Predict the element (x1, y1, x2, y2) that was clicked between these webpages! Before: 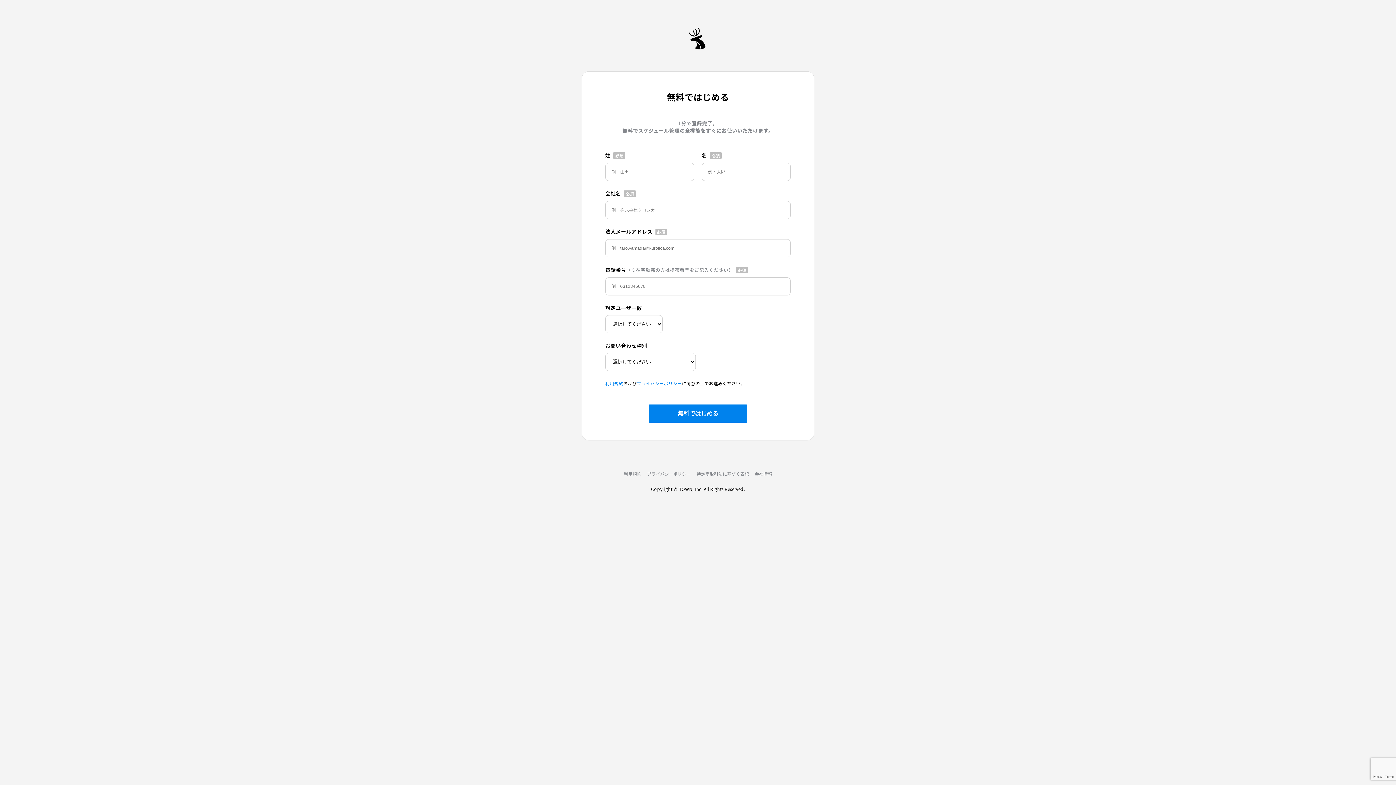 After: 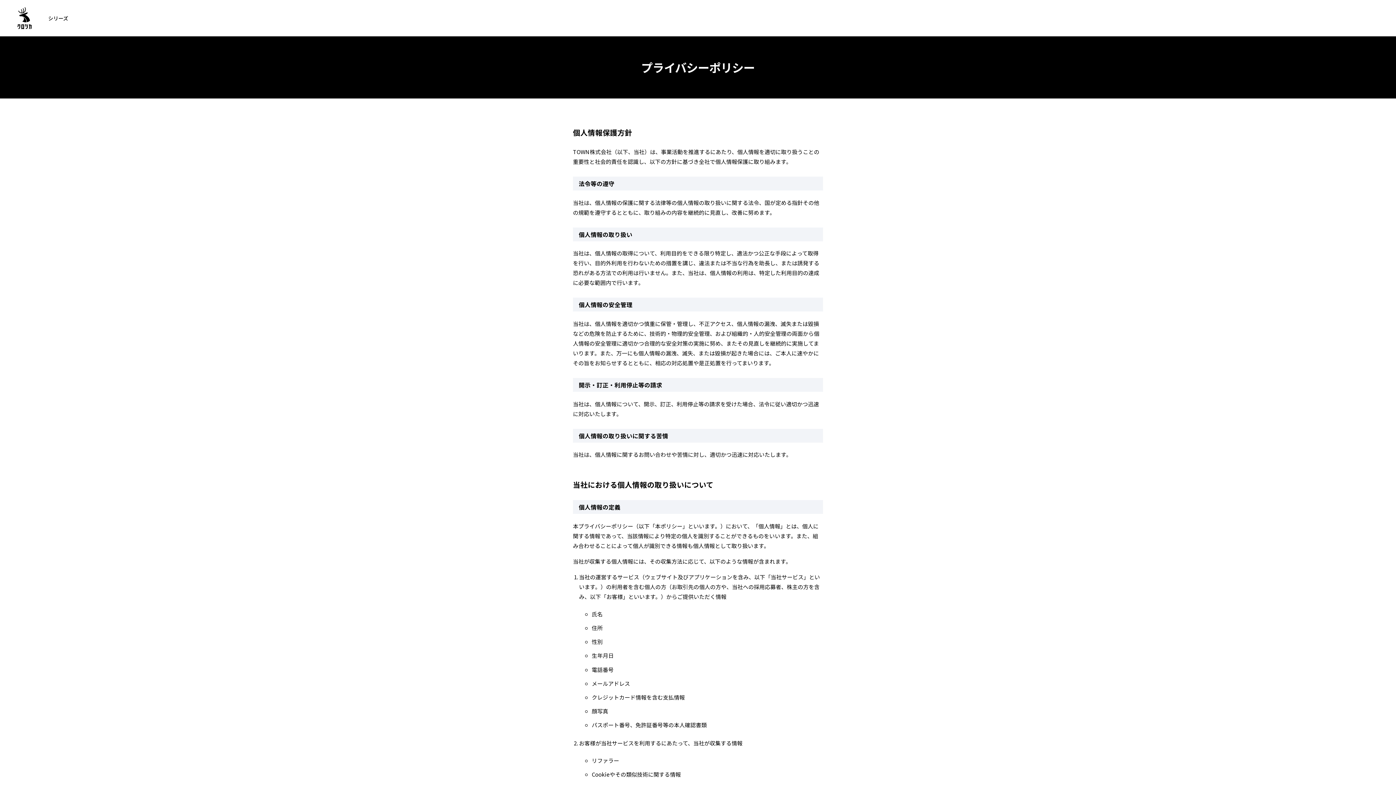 Action: bbox: (647, 470, 690, 477) label: プライバシーポリシー